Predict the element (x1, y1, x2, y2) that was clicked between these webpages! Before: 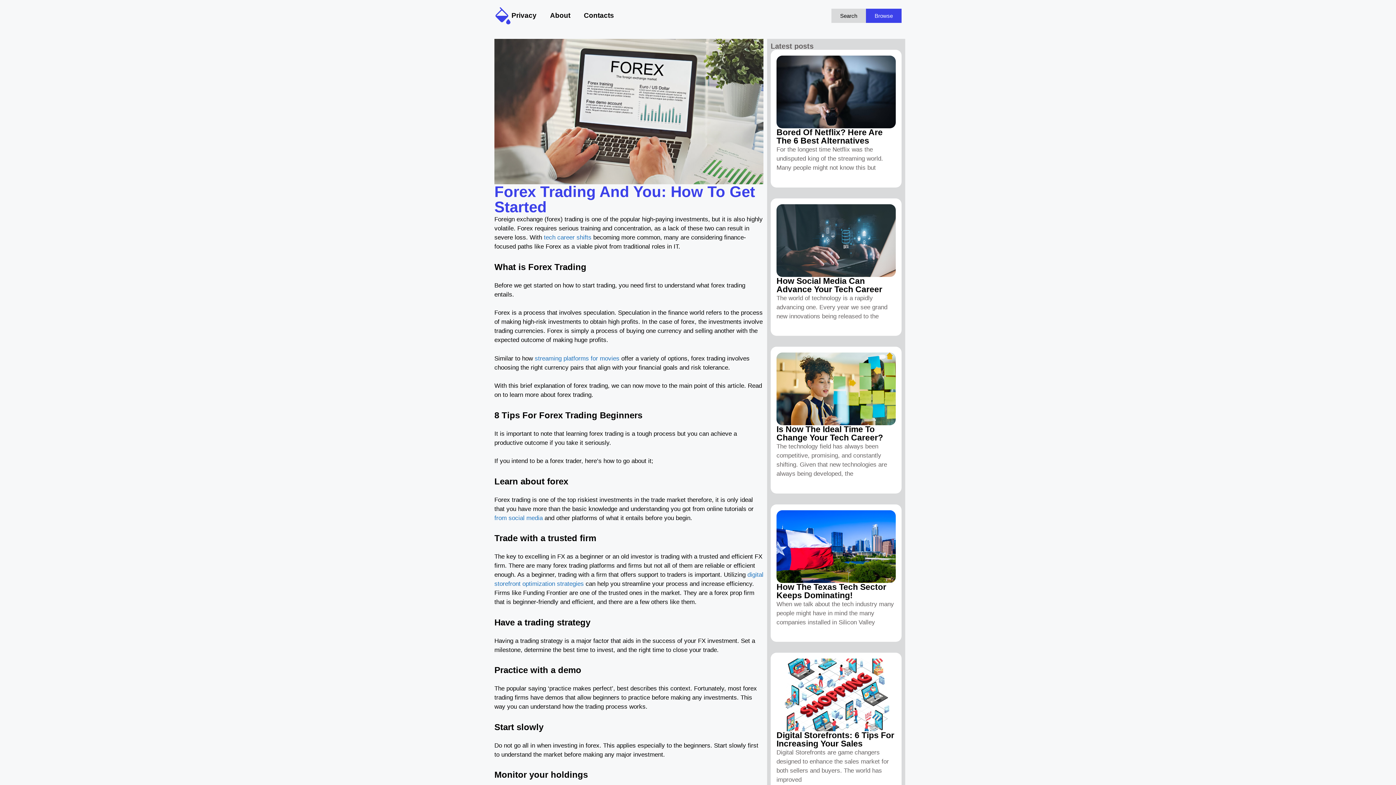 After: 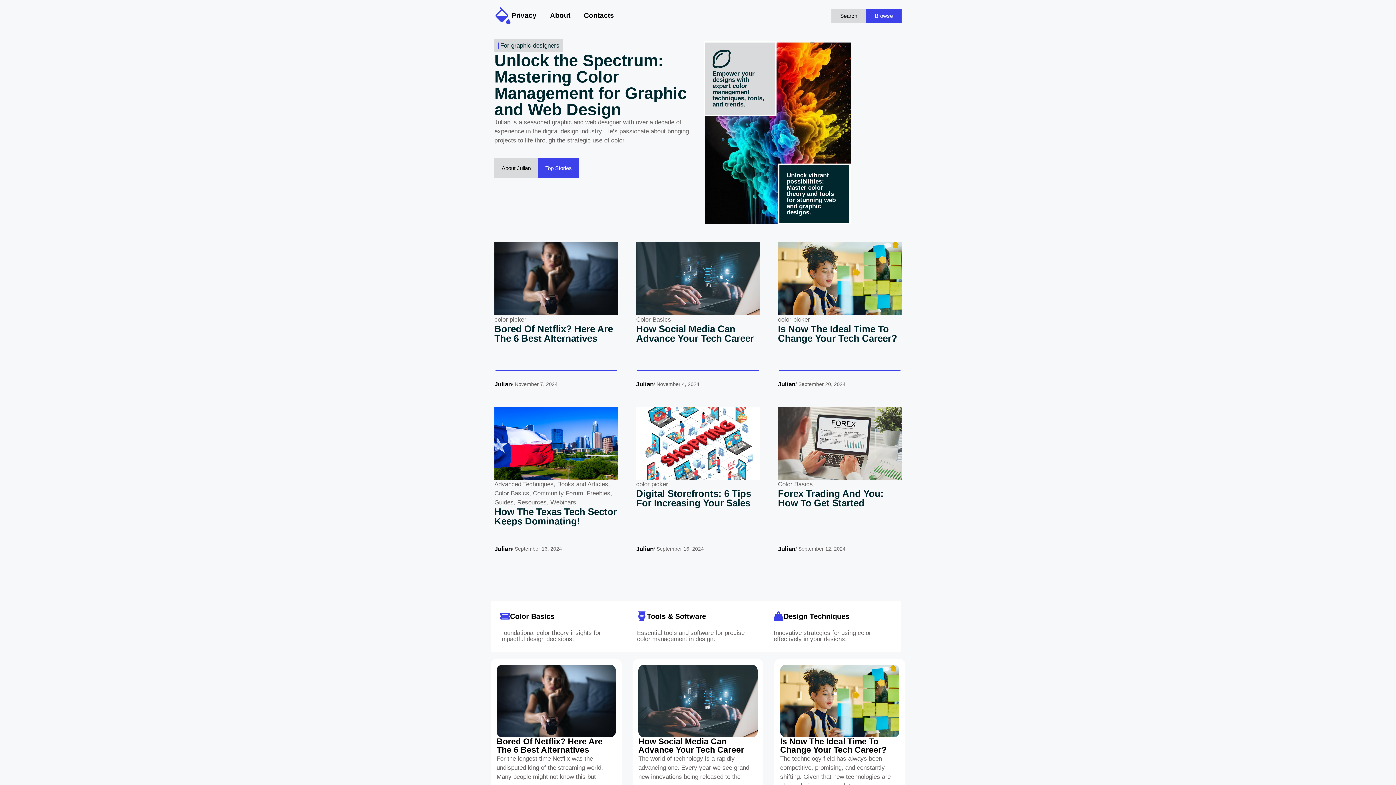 Action: bbox: (494, 7, 511, 24)